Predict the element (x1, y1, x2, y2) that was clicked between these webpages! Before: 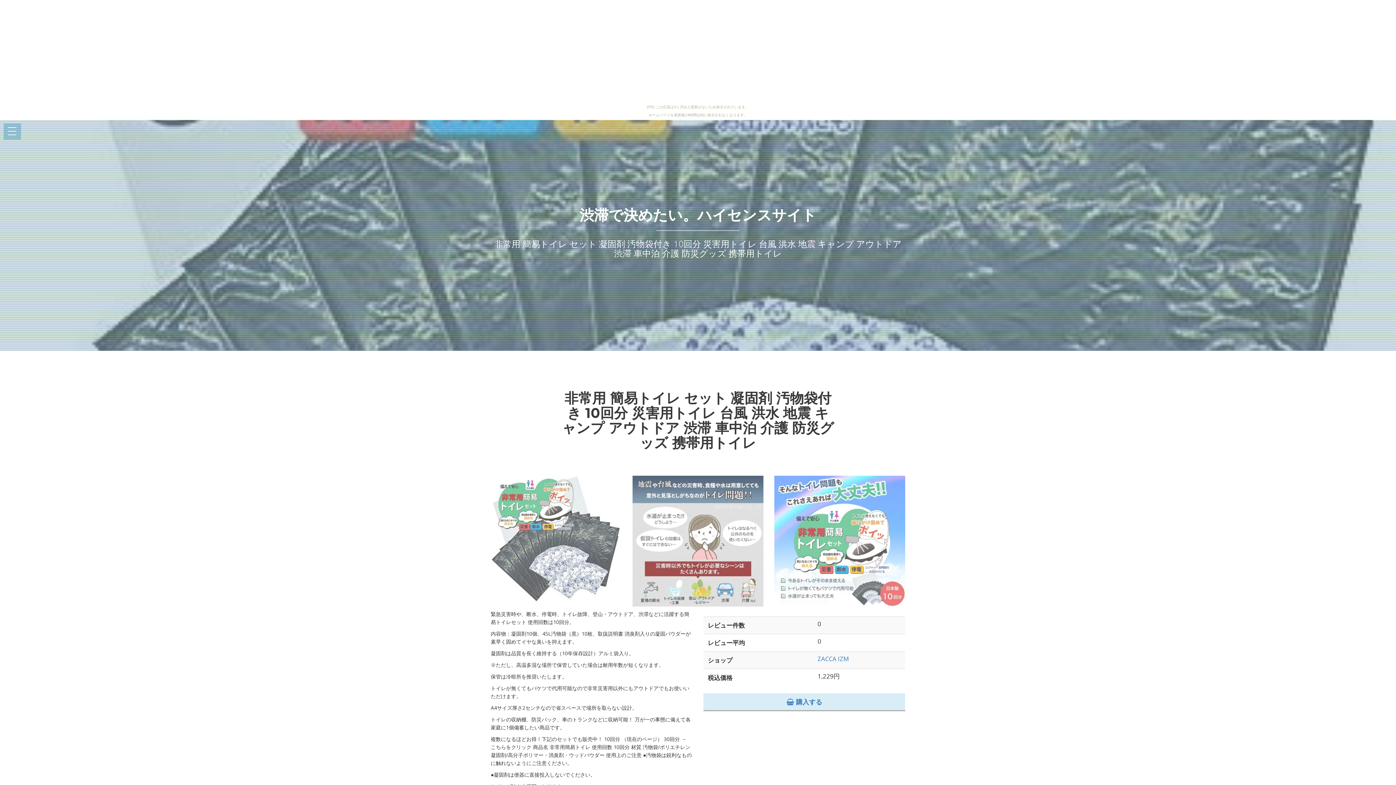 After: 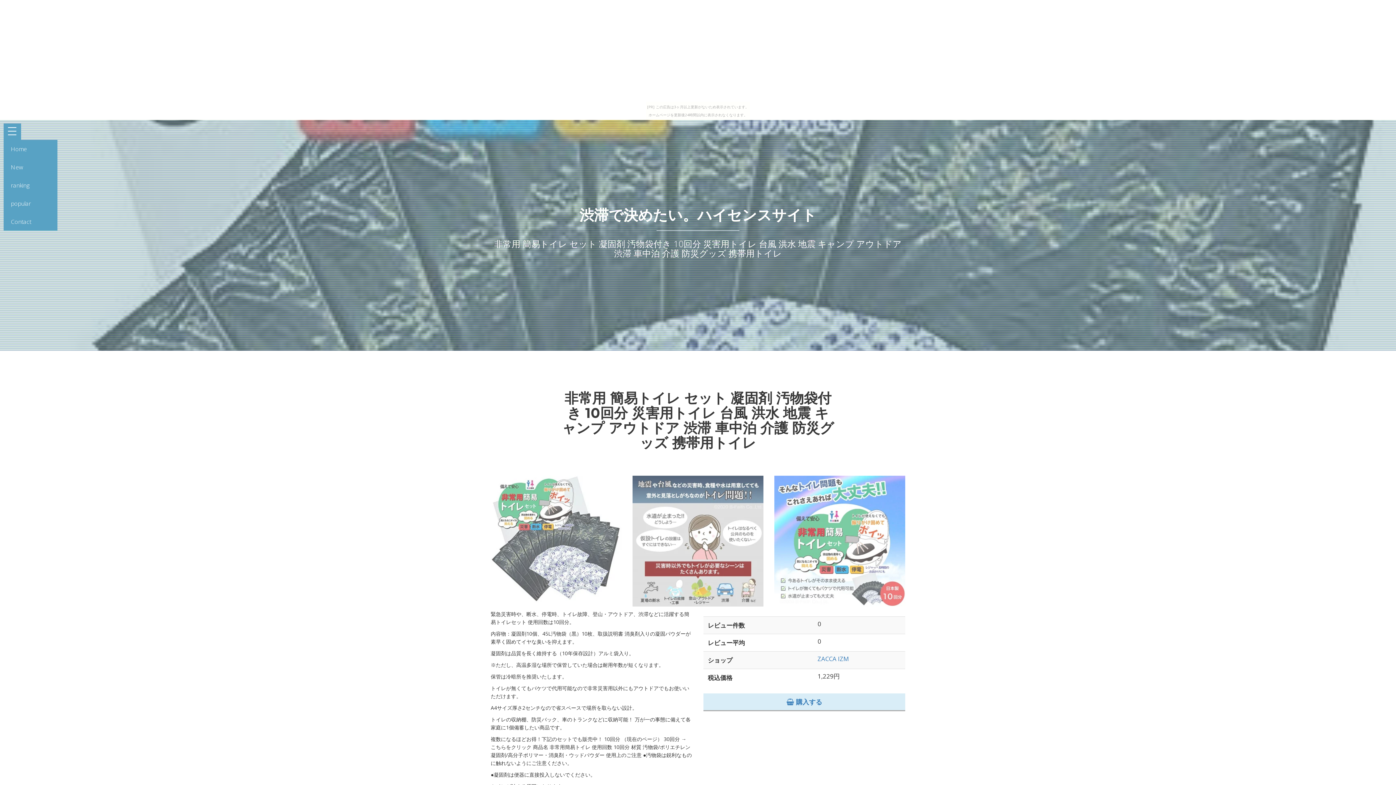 Action: bbox: (3, 123, 21, 140) label: Open Menu